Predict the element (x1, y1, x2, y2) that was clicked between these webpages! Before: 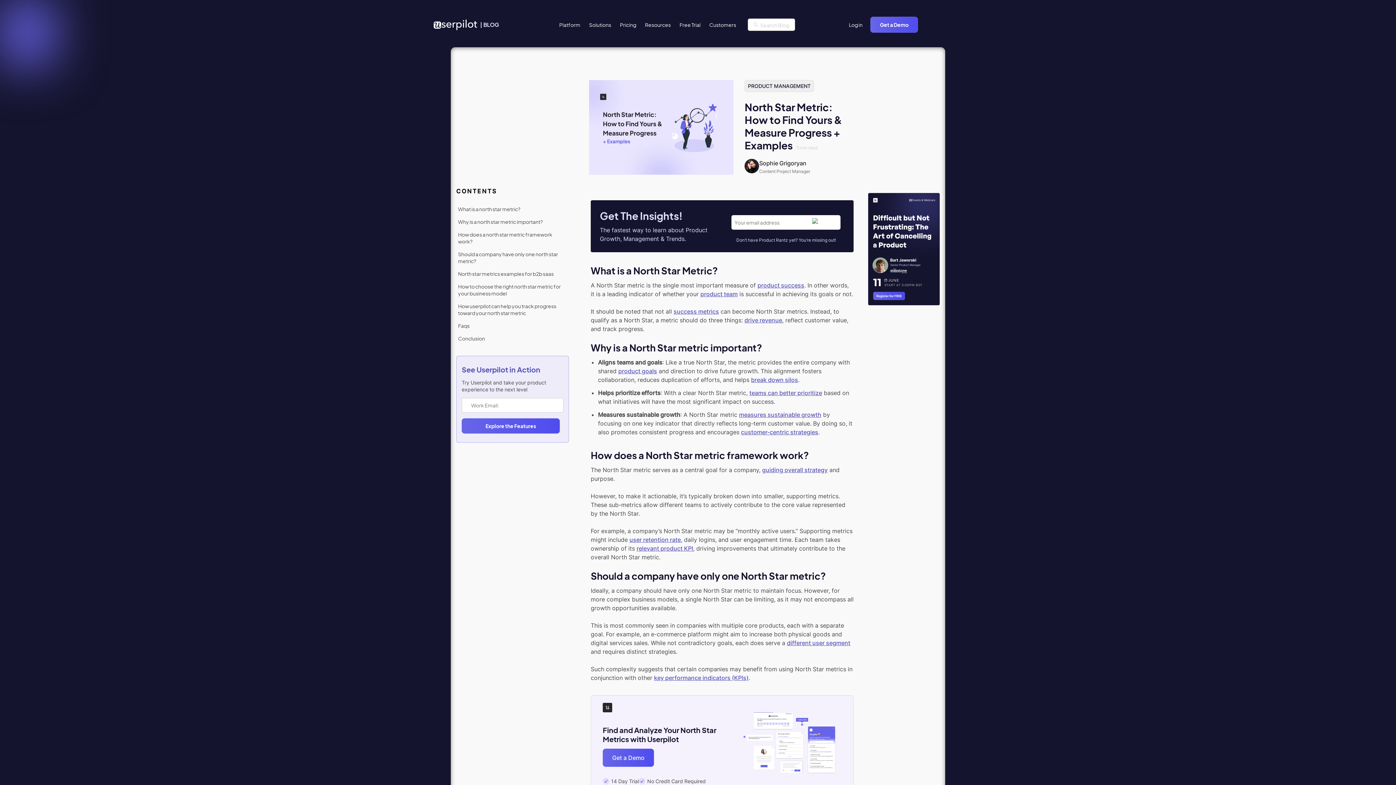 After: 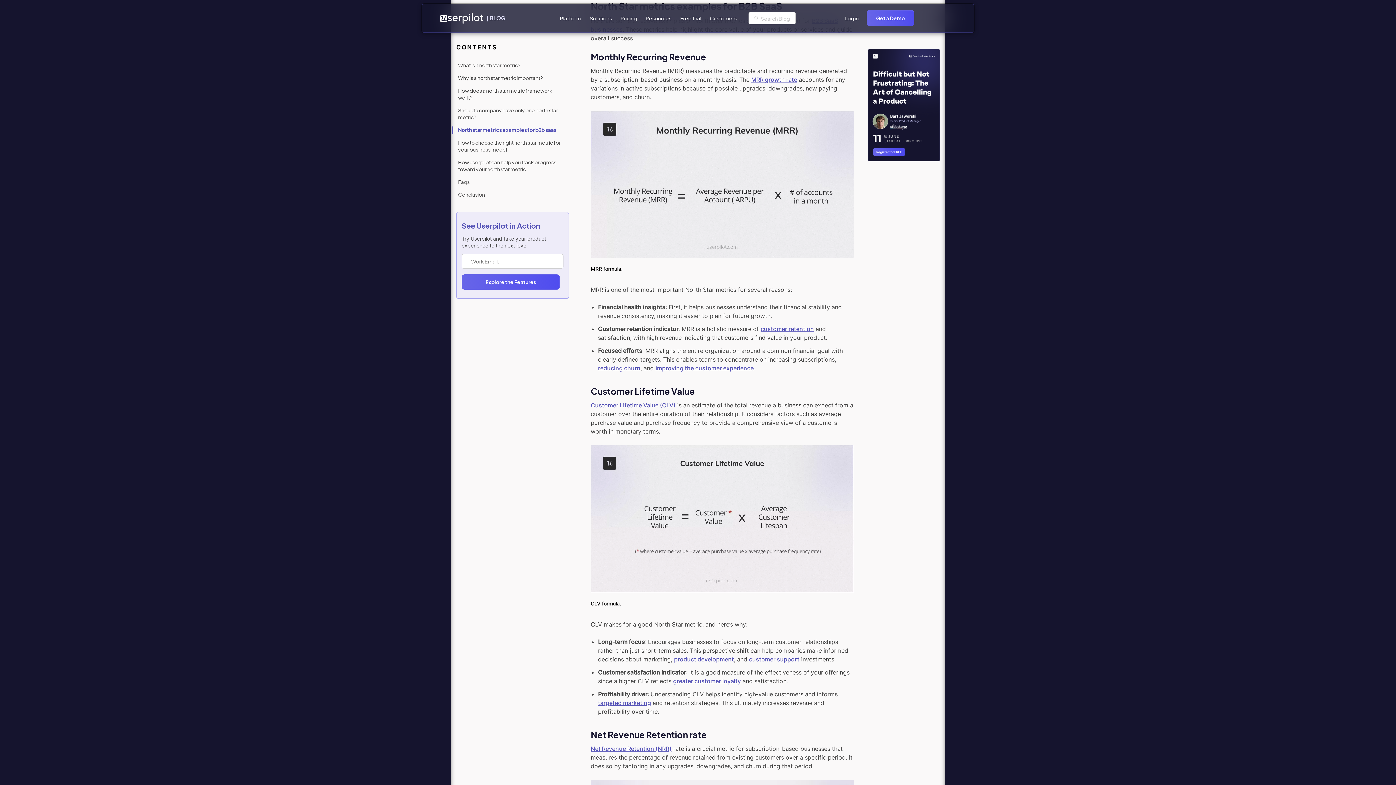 Action: bbox: (458, 270, 553, 276) label: North star metrics examples for b2b saas